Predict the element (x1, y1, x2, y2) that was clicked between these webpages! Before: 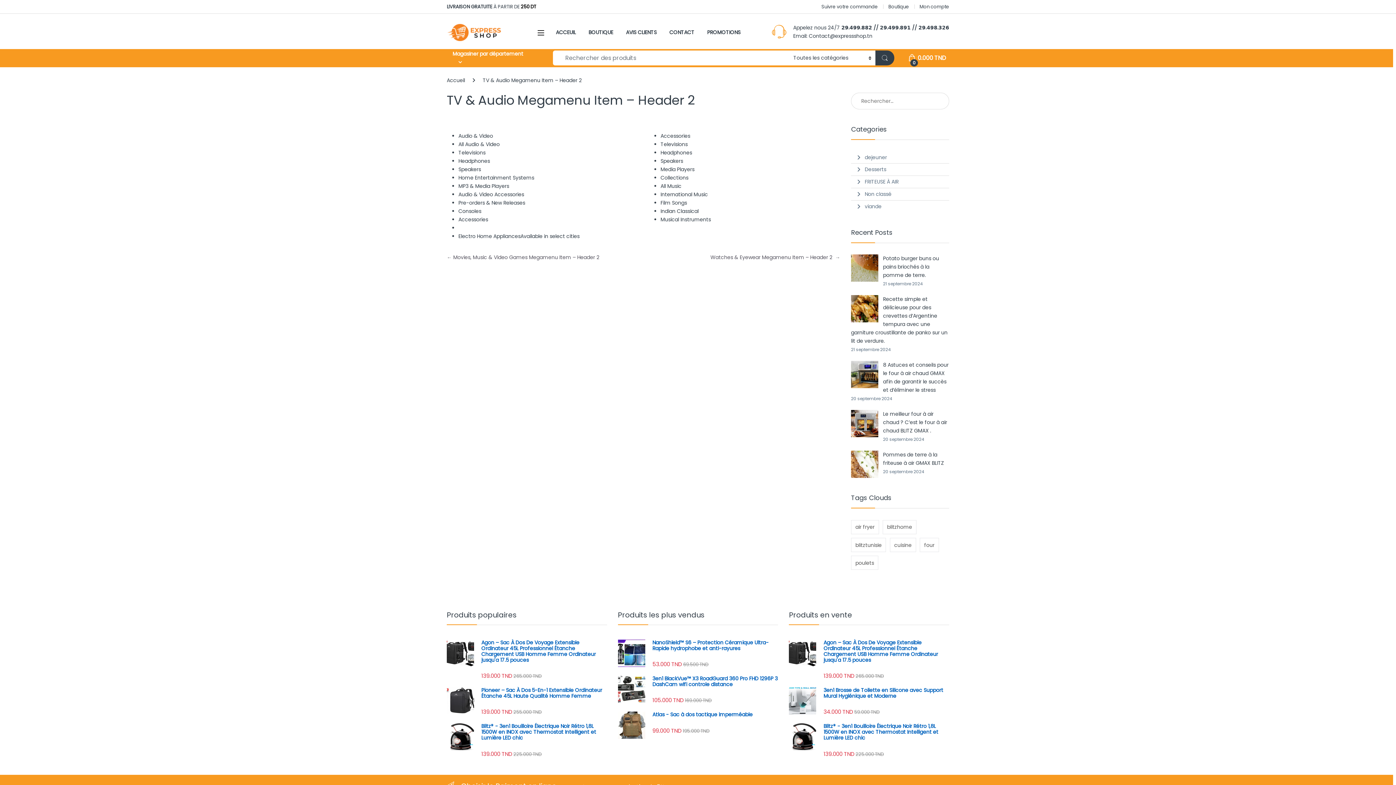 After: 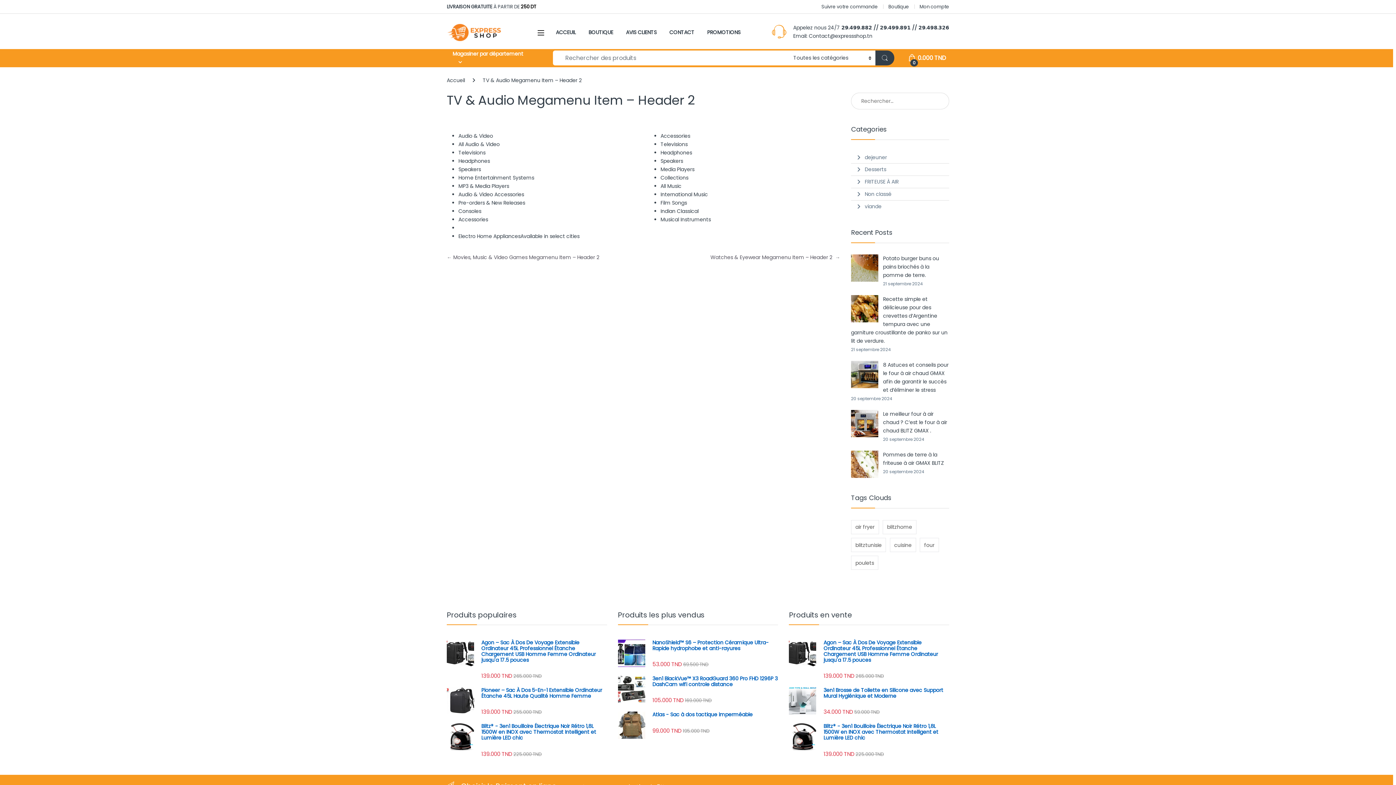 Action: label: Magasiner par département bbox: (444, 48, 542, 67)